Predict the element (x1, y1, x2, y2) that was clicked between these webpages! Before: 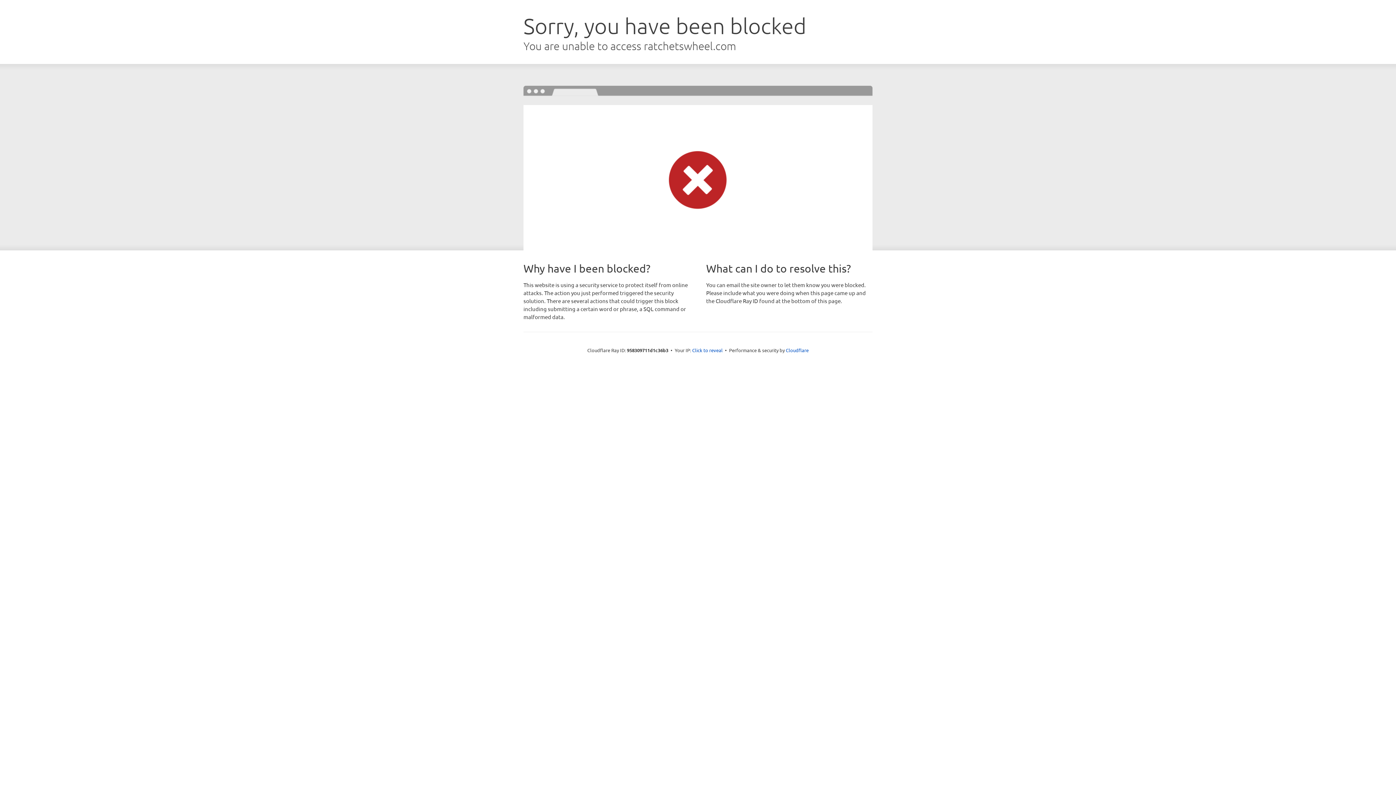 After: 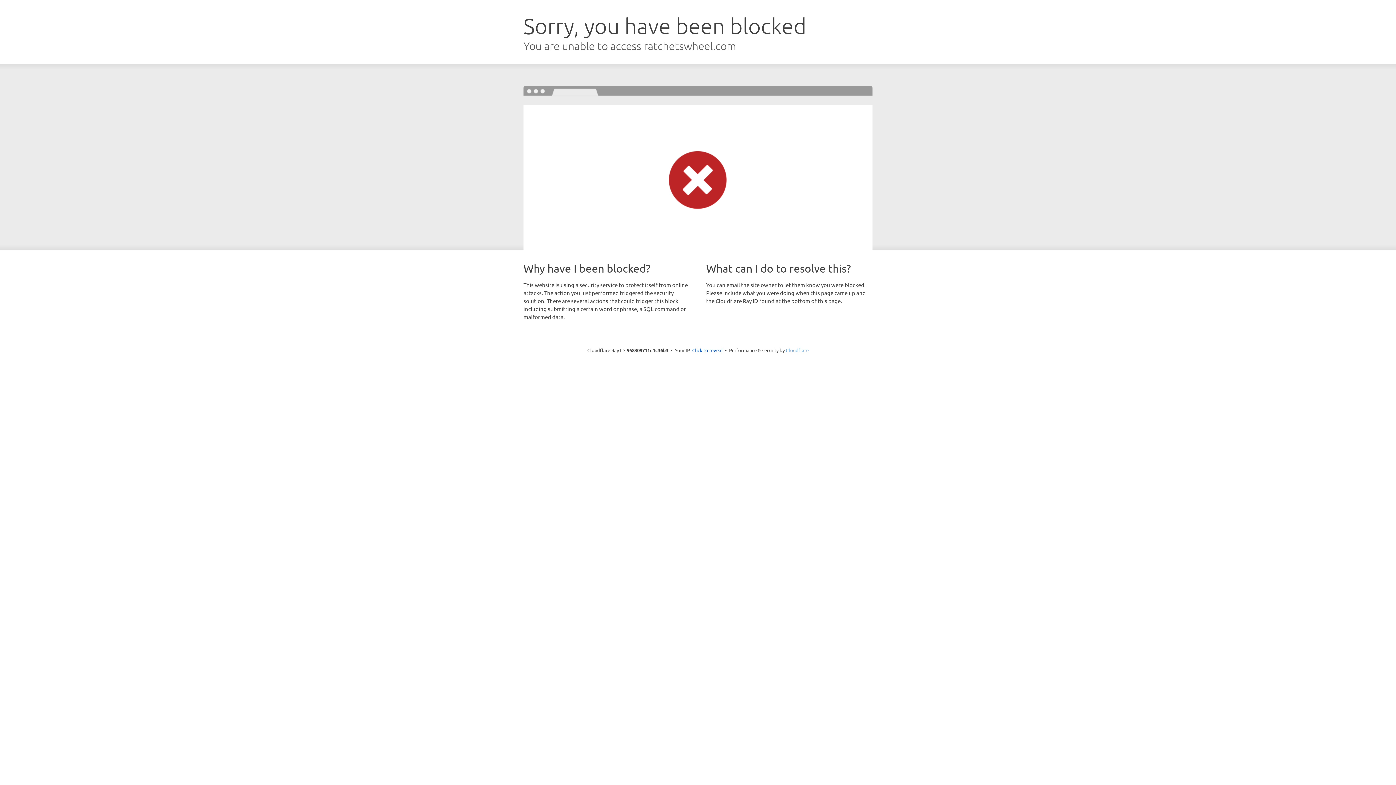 Action: bbox: (786, 347, 808, 353) label: Cloudflare